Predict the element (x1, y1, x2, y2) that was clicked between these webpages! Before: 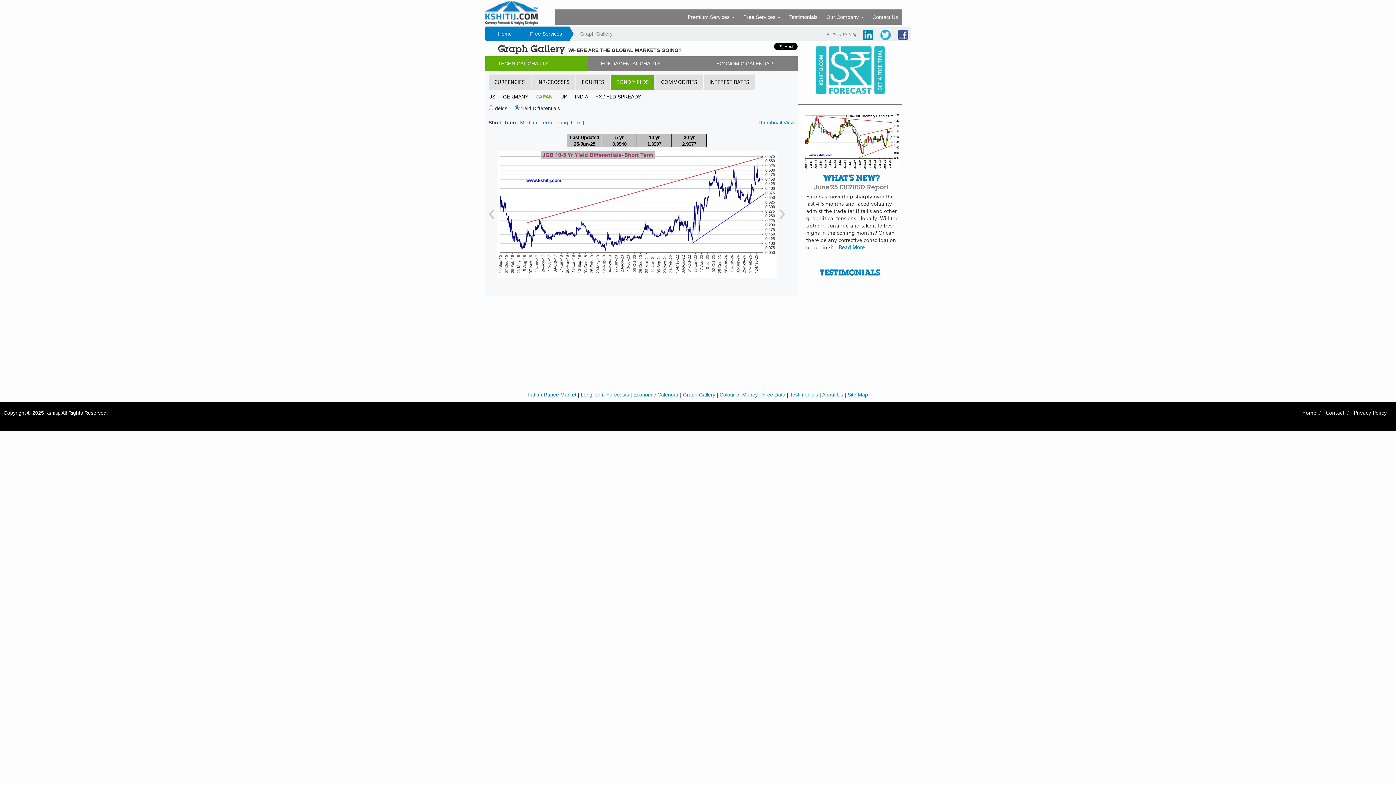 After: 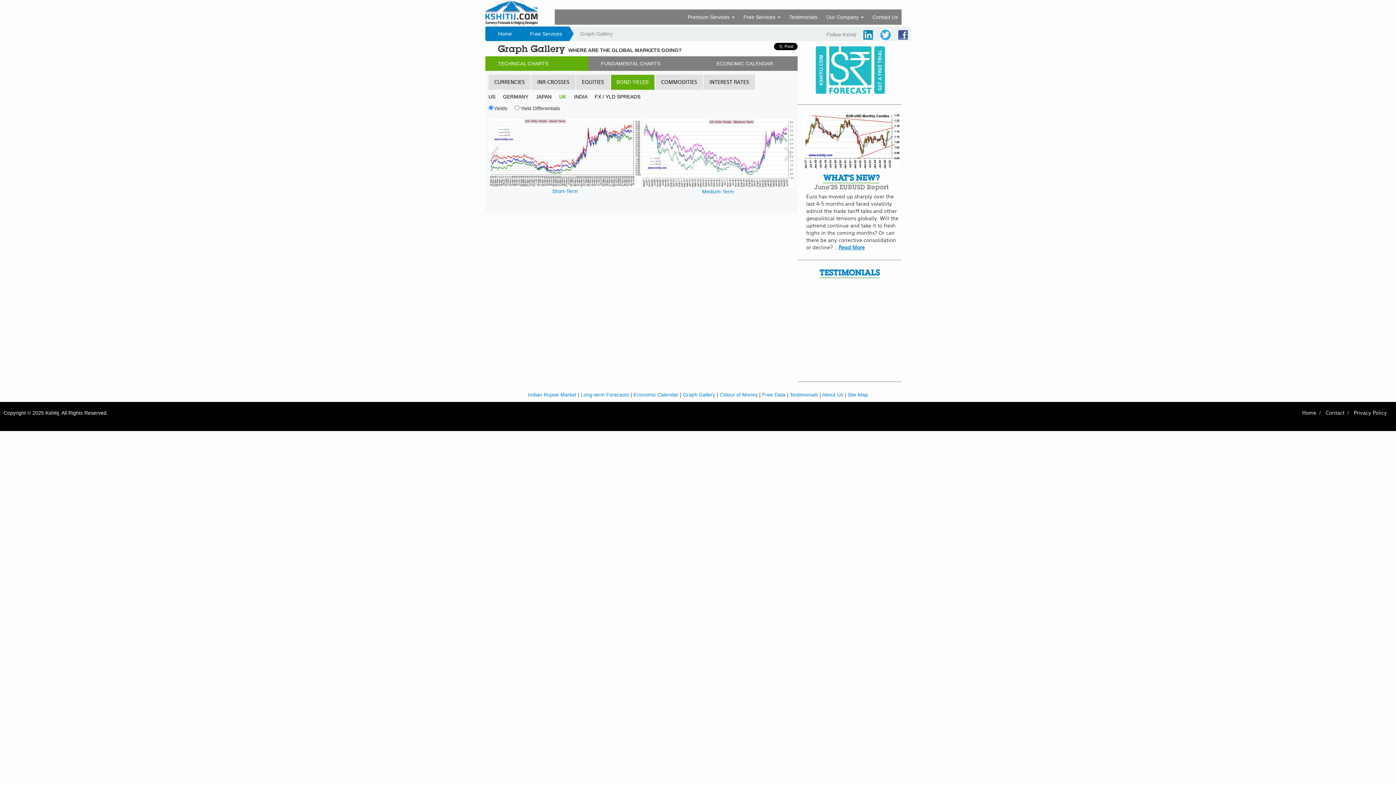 Action: bbox: (560, 93, 567, 99) label: UK